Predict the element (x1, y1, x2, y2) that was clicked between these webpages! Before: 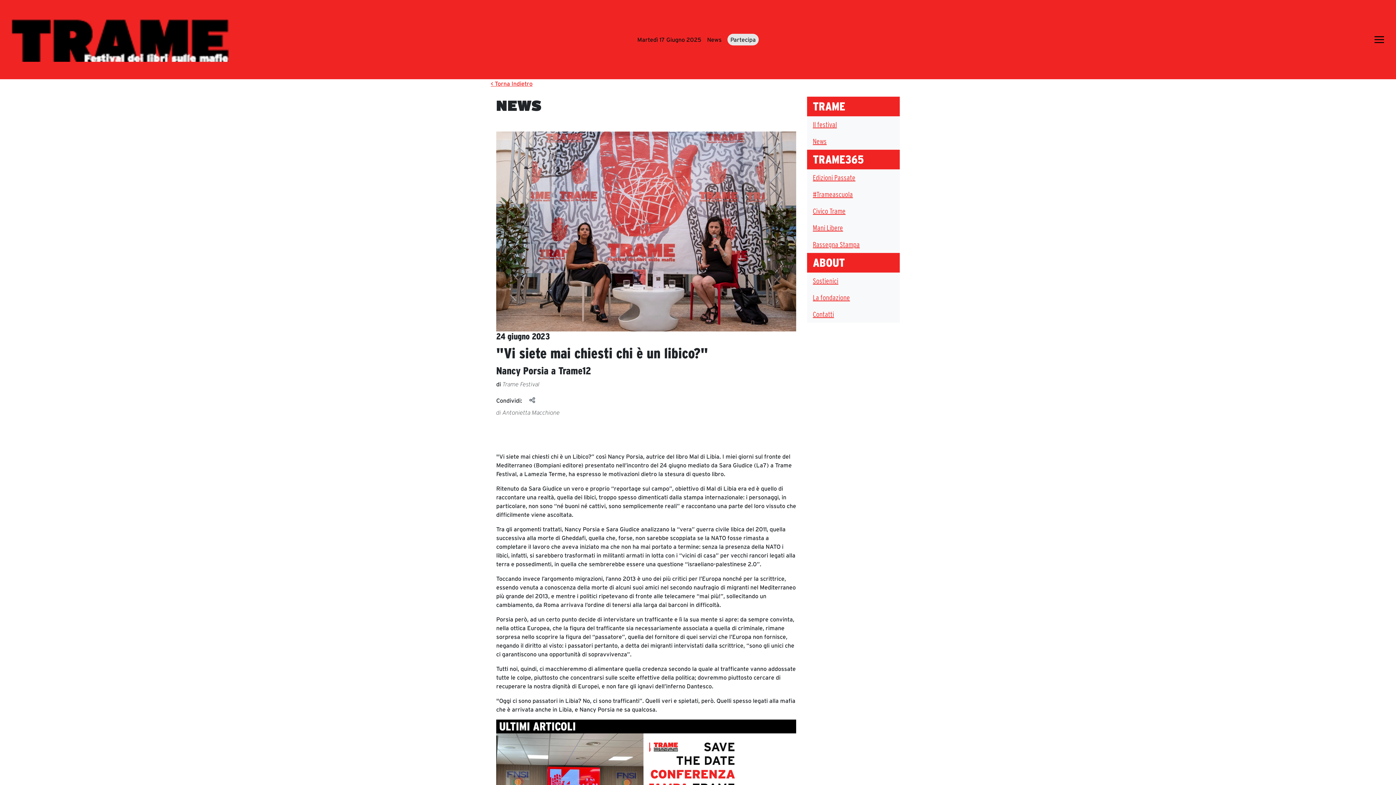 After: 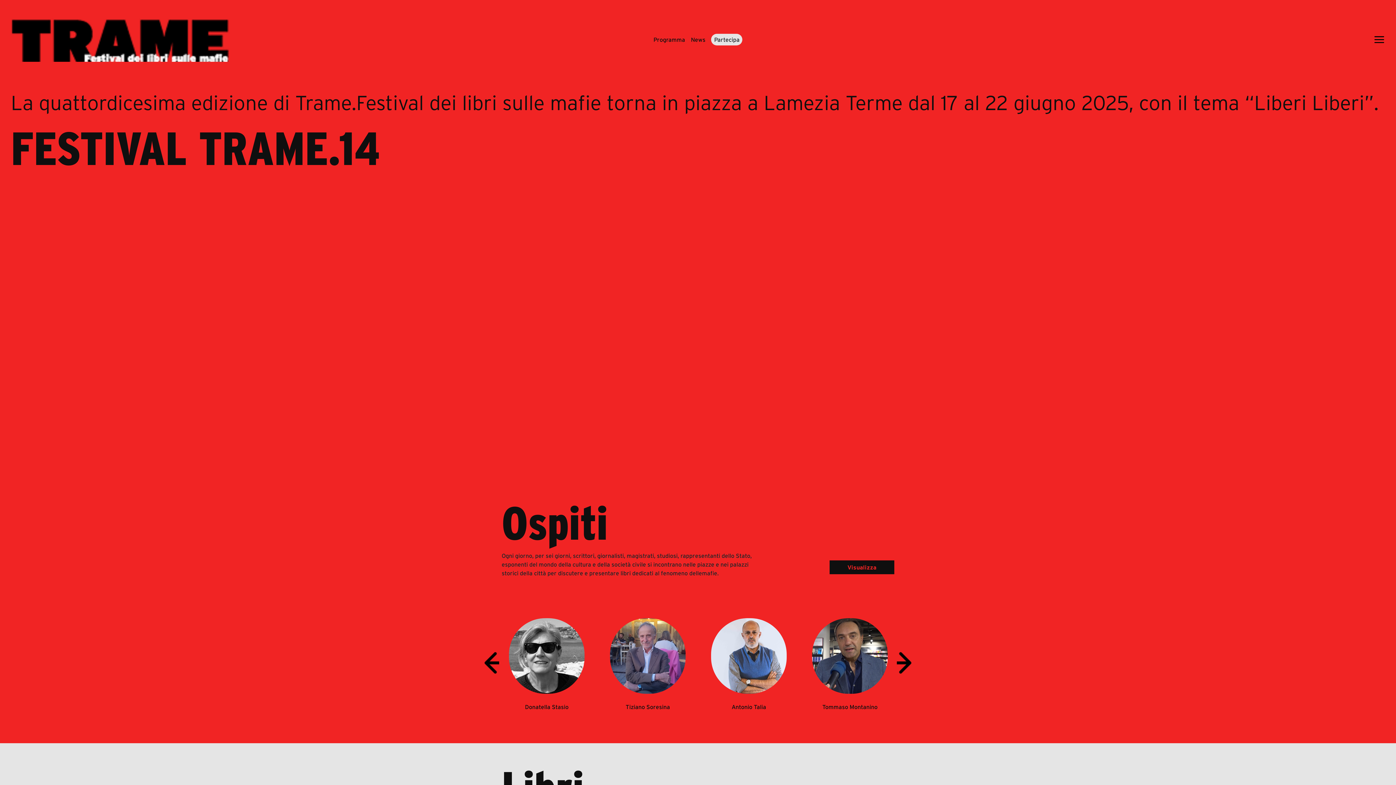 Action: bbox: (10, 35, 230, 42)